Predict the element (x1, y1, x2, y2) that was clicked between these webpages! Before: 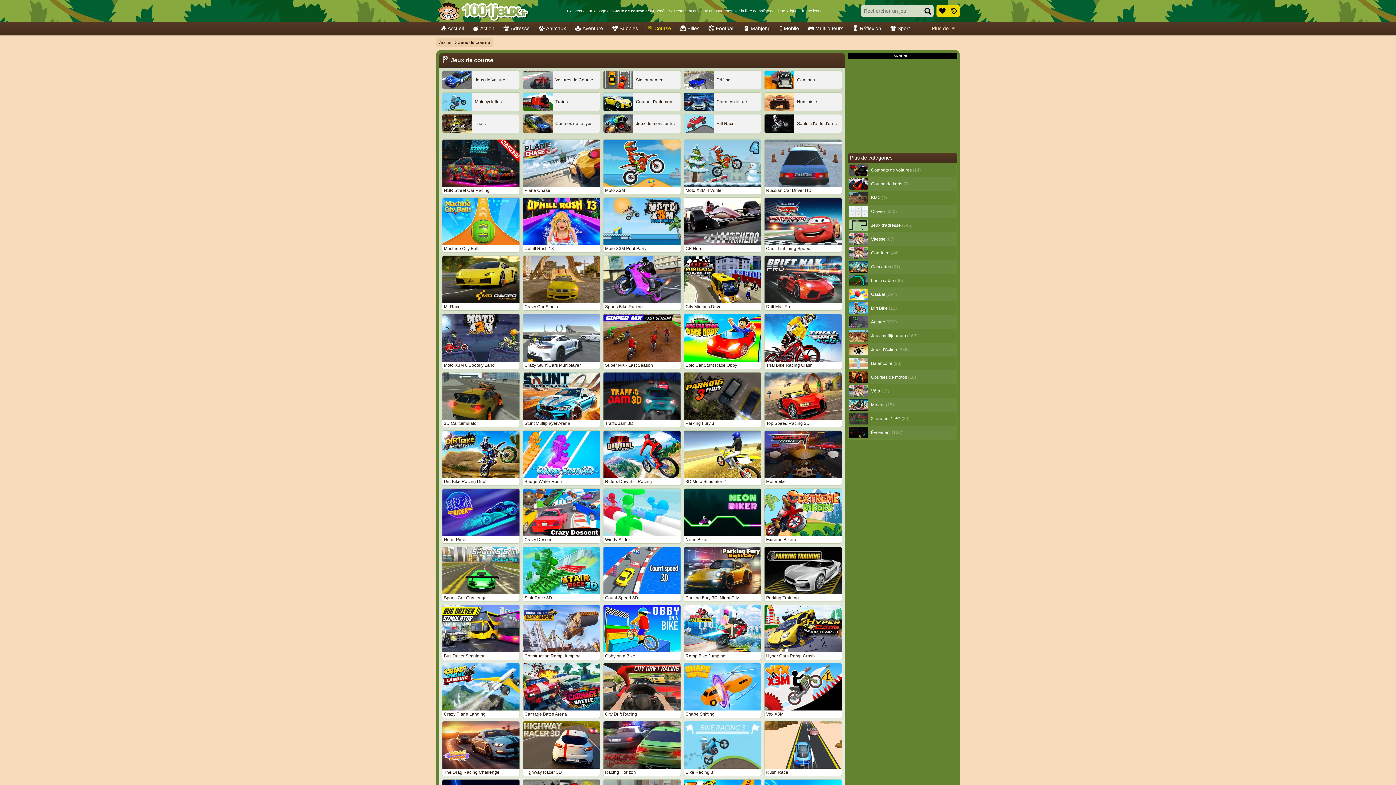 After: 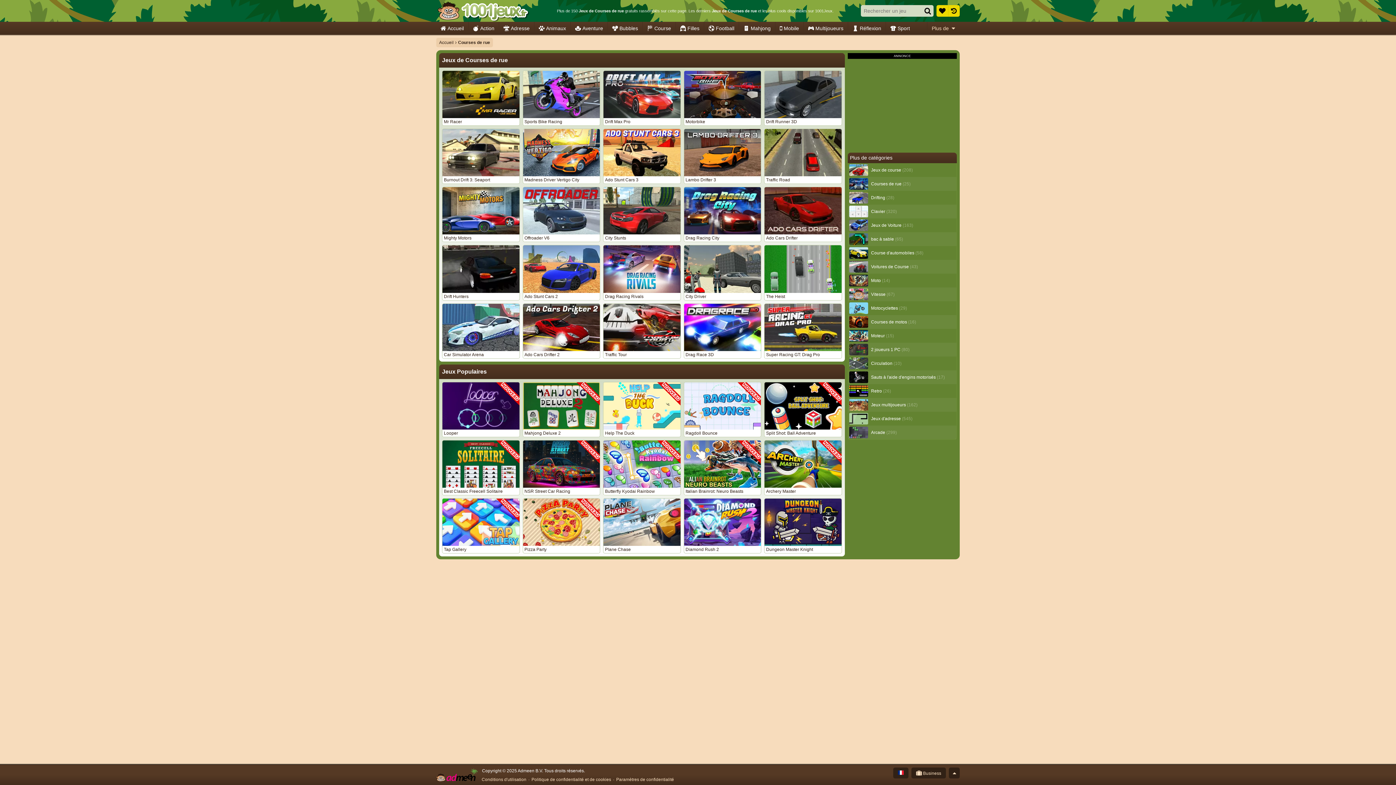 Action: label: Courses de rue bbox: (683, 92, 761, 111)